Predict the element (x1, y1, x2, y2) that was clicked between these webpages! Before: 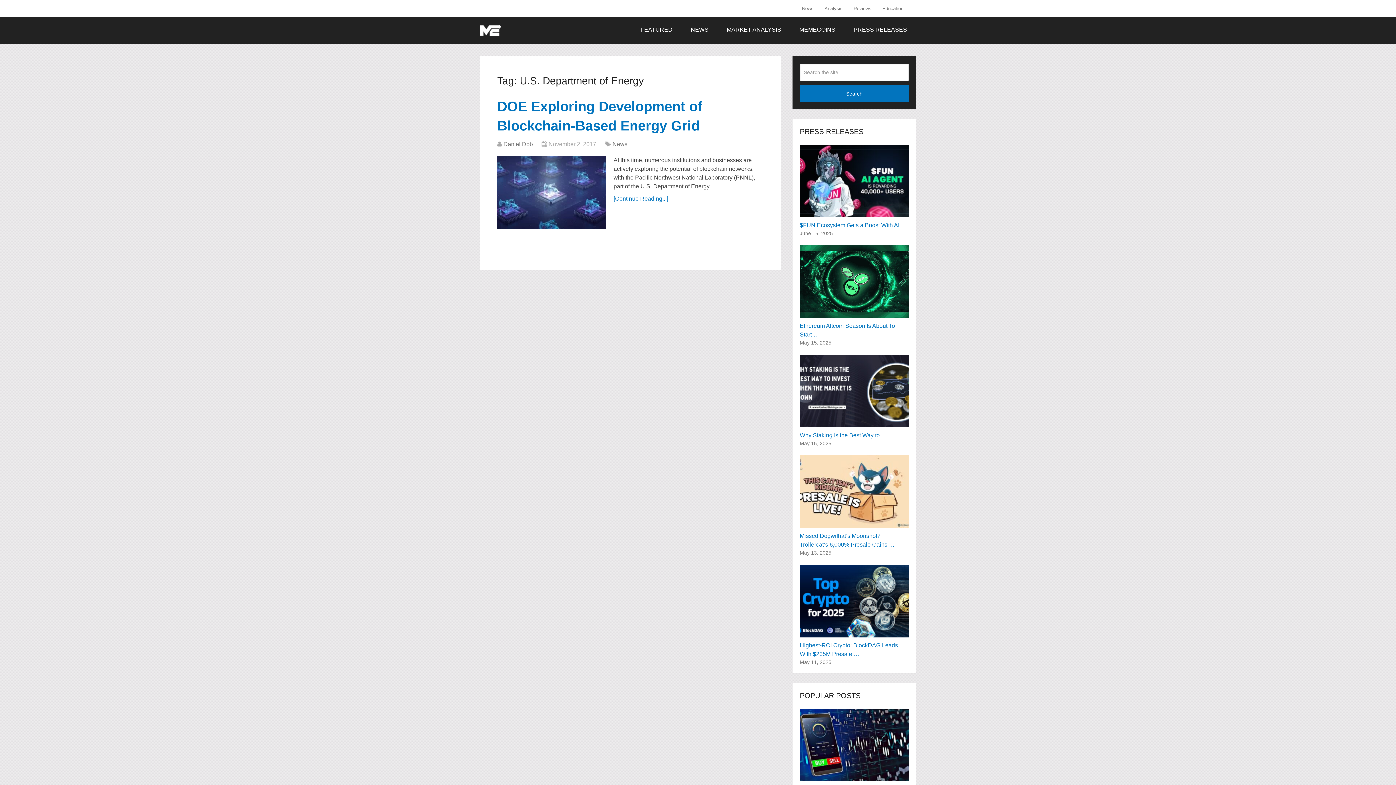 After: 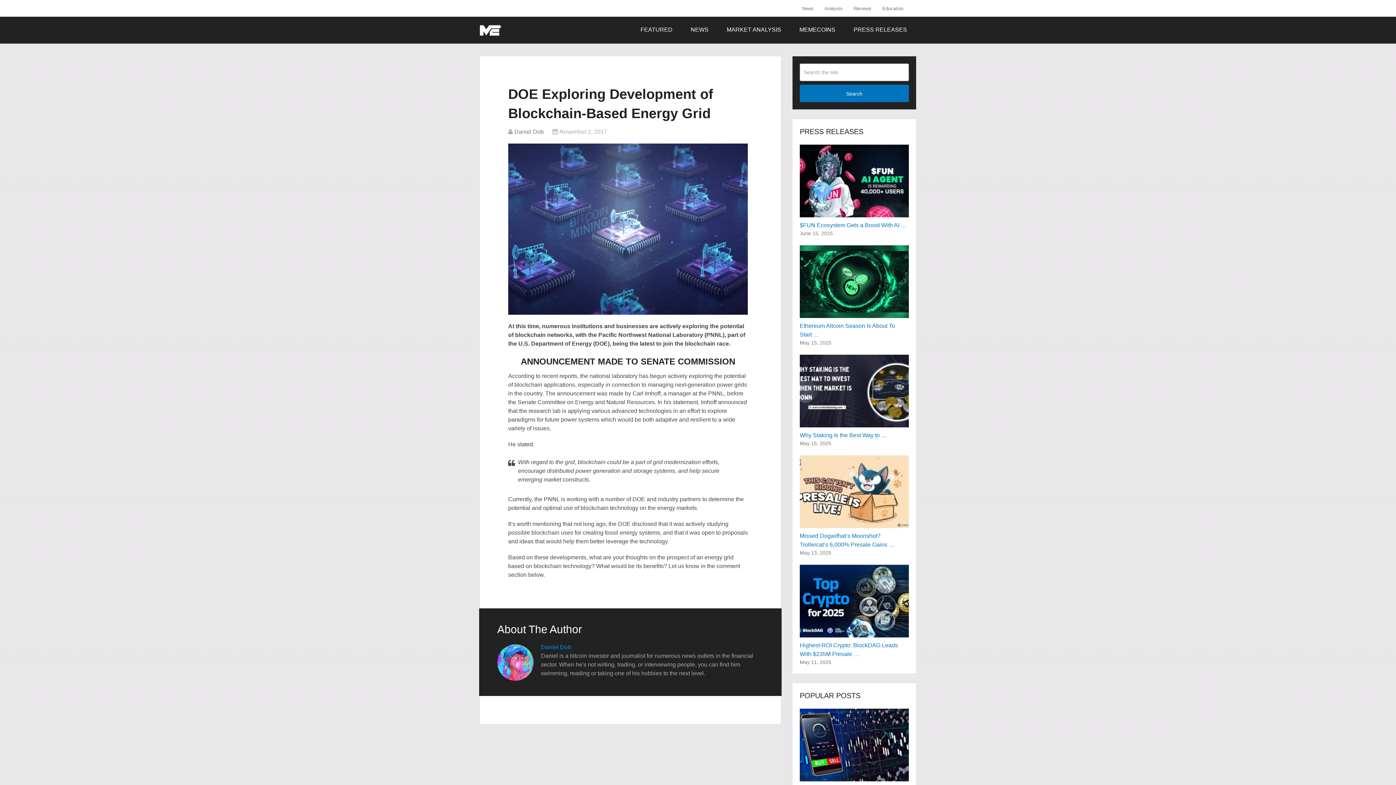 Action: bbox: (497, 155, 606, 235)